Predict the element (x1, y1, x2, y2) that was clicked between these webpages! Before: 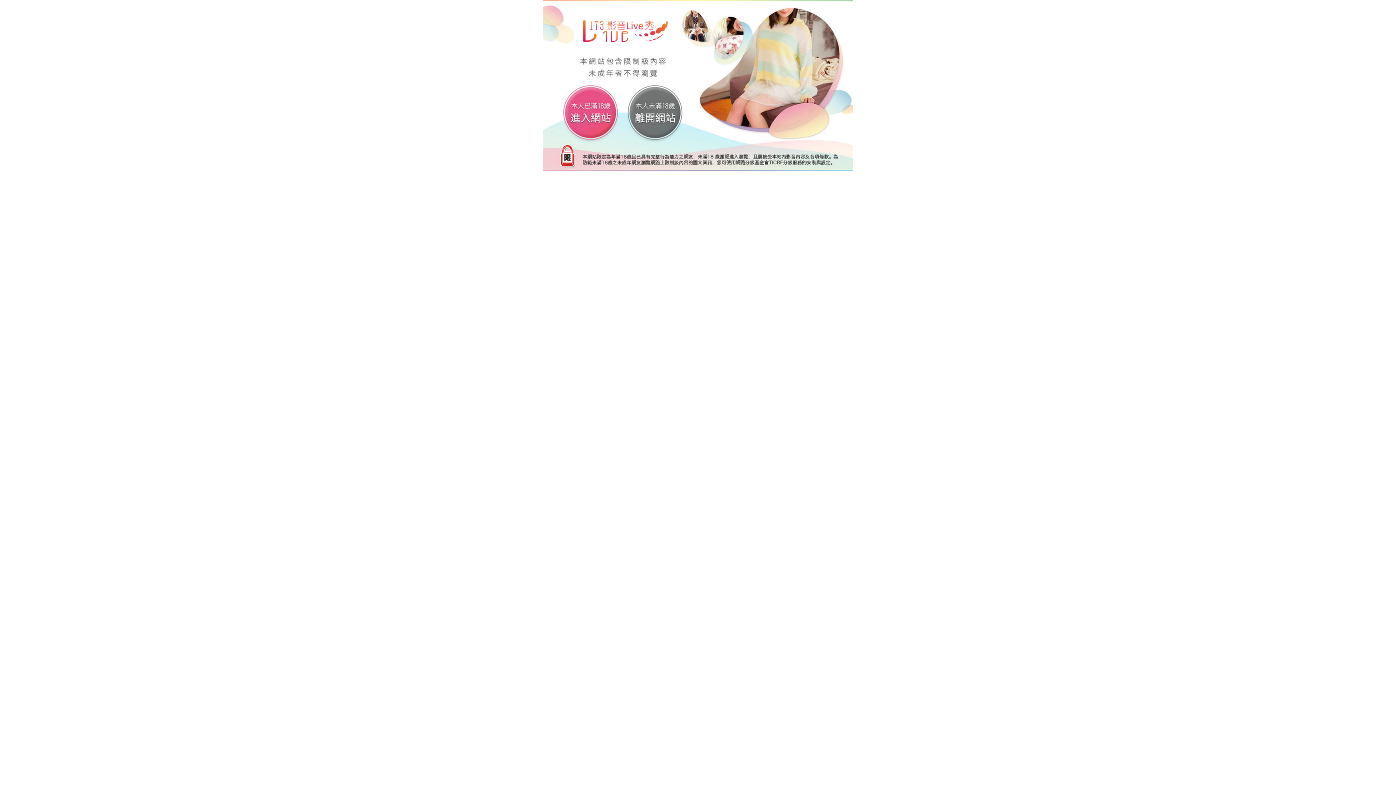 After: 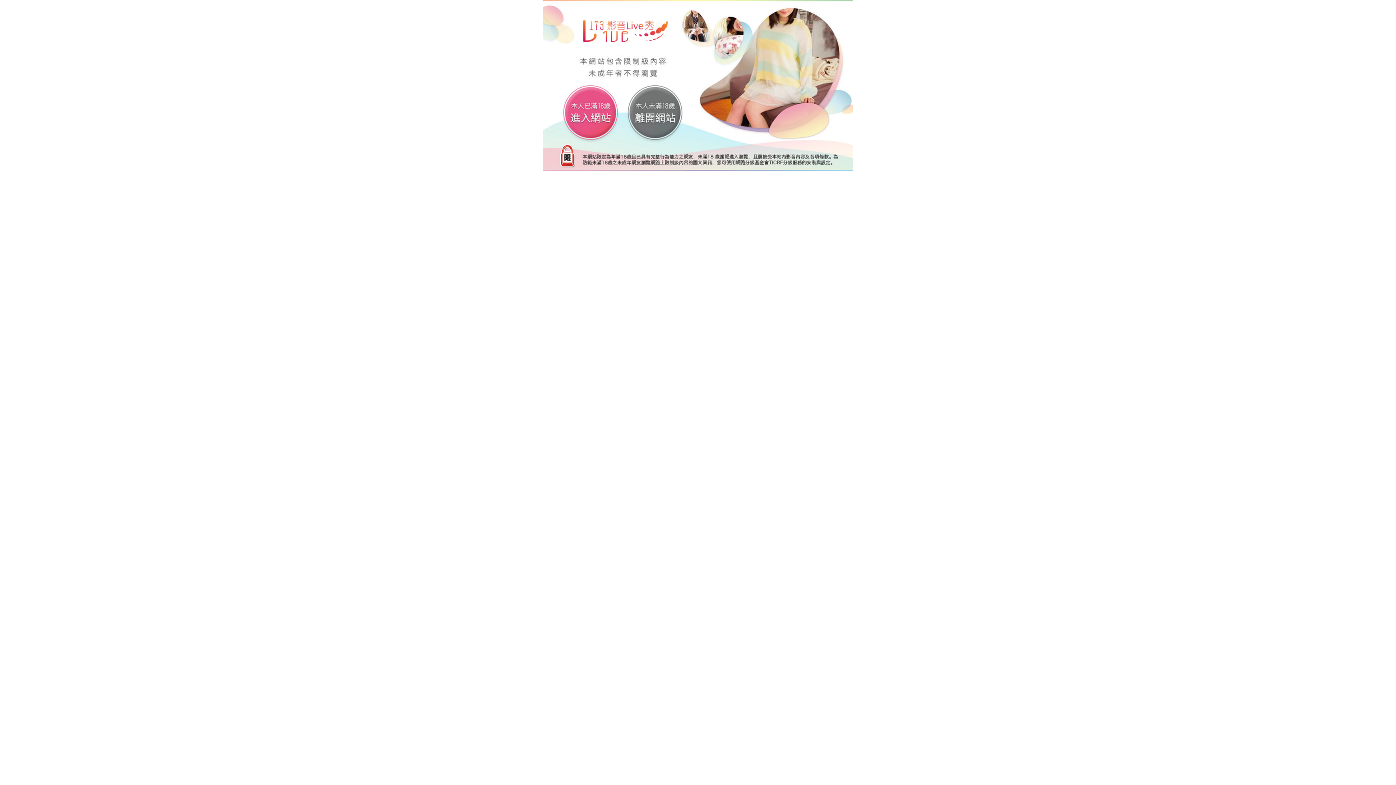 Action: bbox: (543, 82, 853, 88)